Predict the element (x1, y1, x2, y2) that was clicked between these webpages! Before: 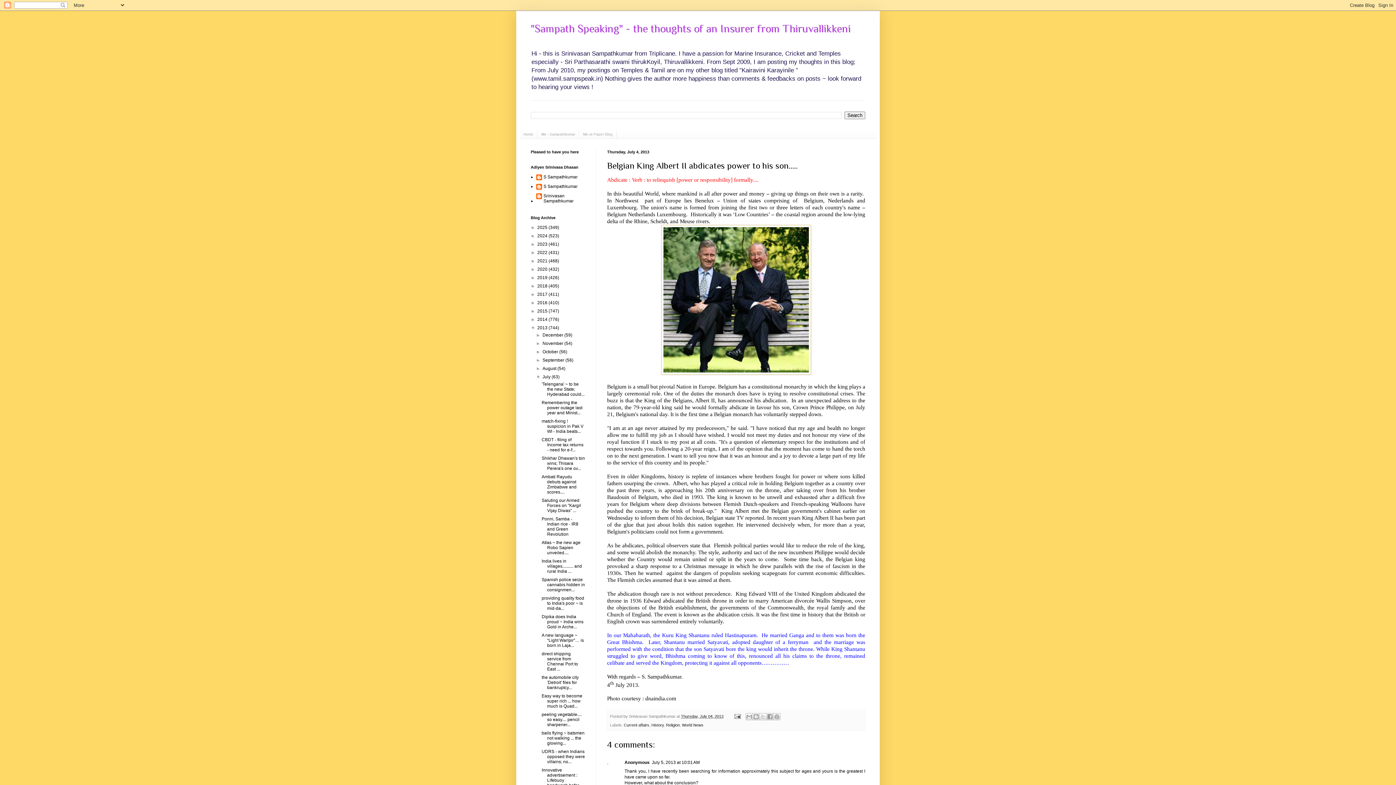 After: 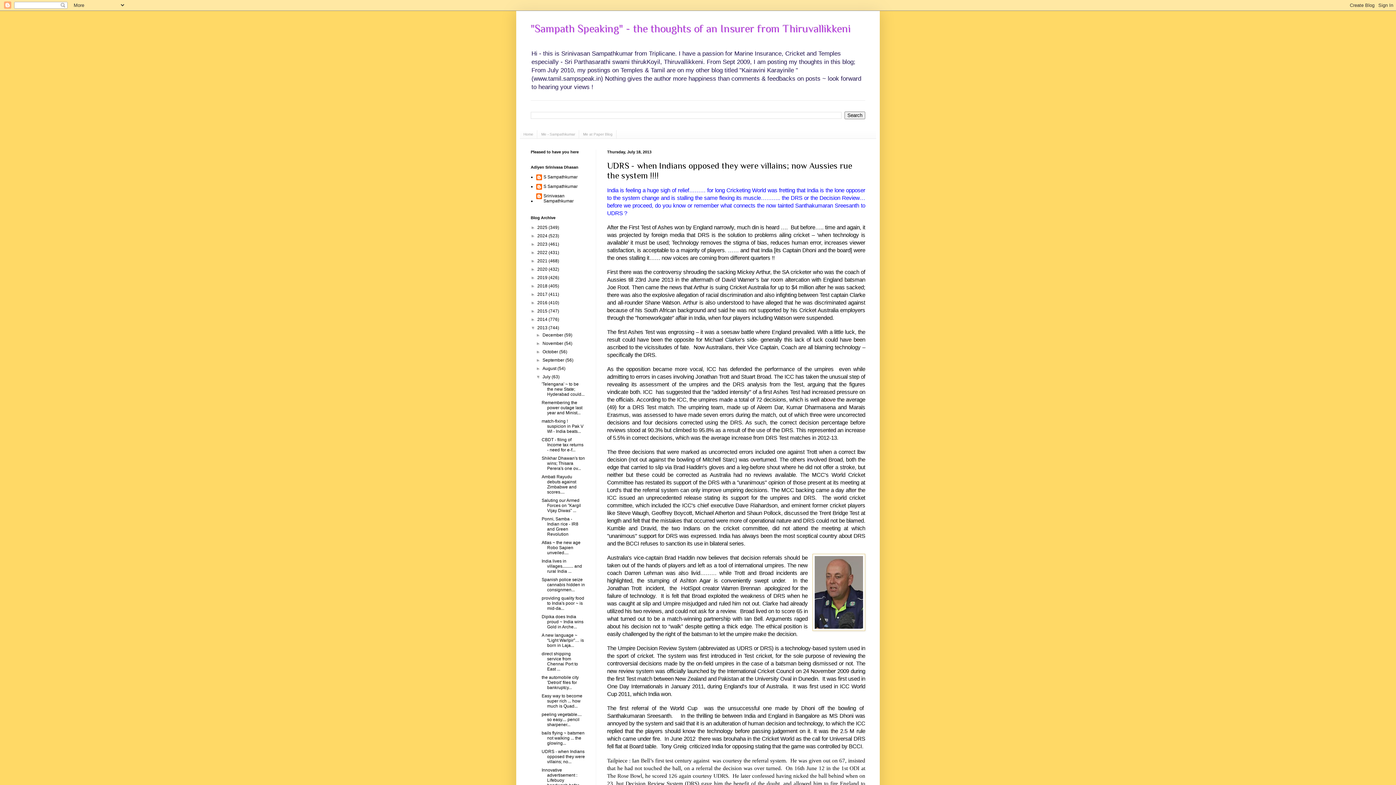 Action: label: UDRS - when Indians opposed they were villains; no... bbox: (541, 749, 585, 764)